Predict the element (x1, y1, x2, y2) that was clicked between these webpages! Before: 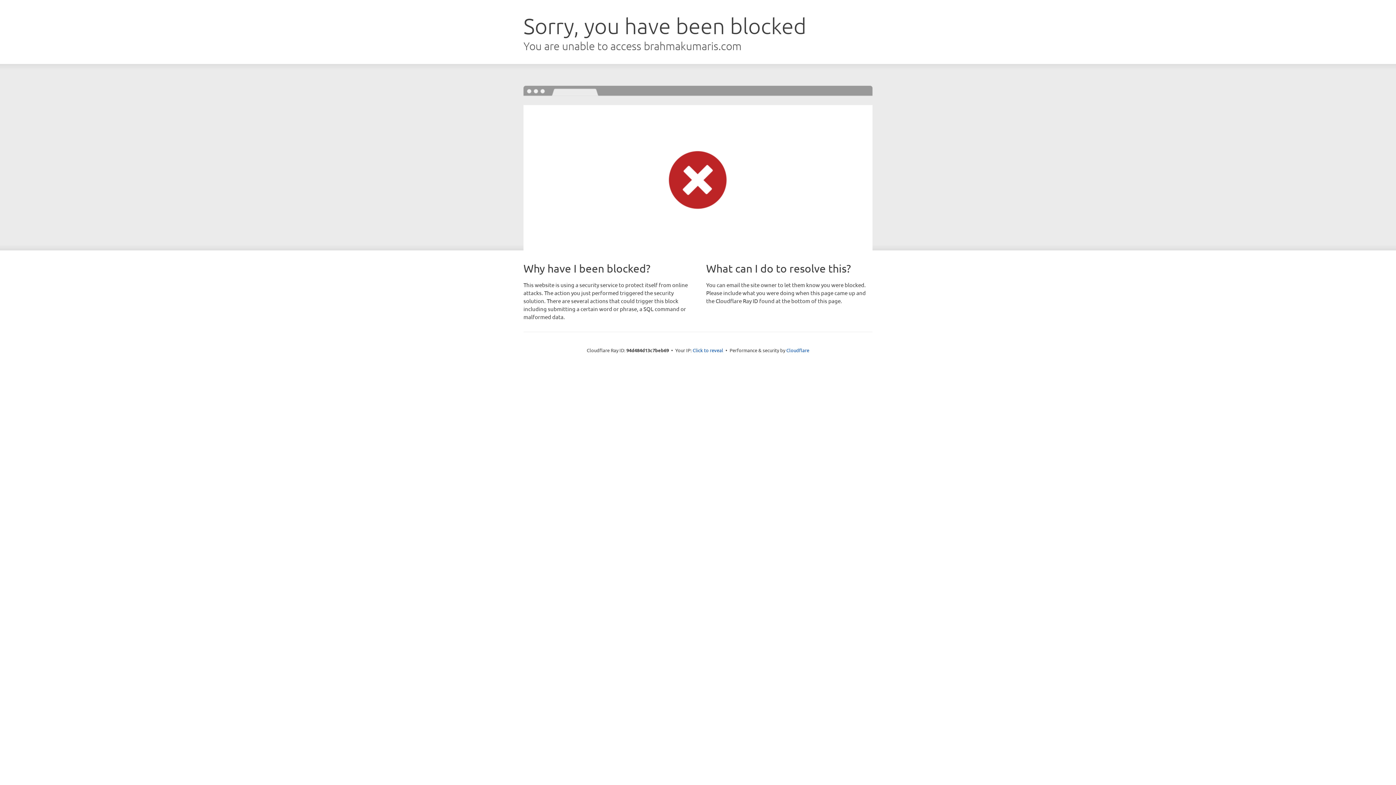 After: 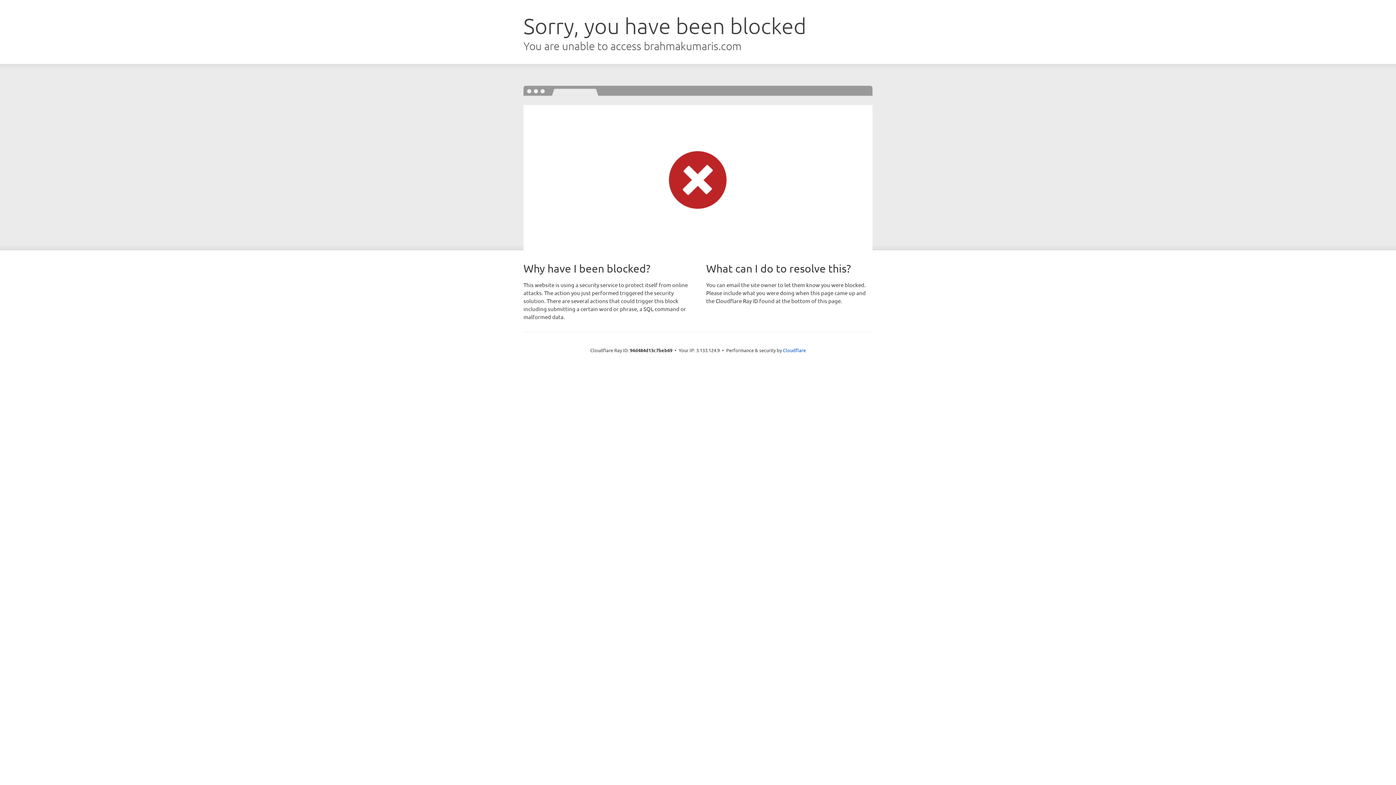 Action: label: Click to reveal bbox: (692, 346, 723, 353)